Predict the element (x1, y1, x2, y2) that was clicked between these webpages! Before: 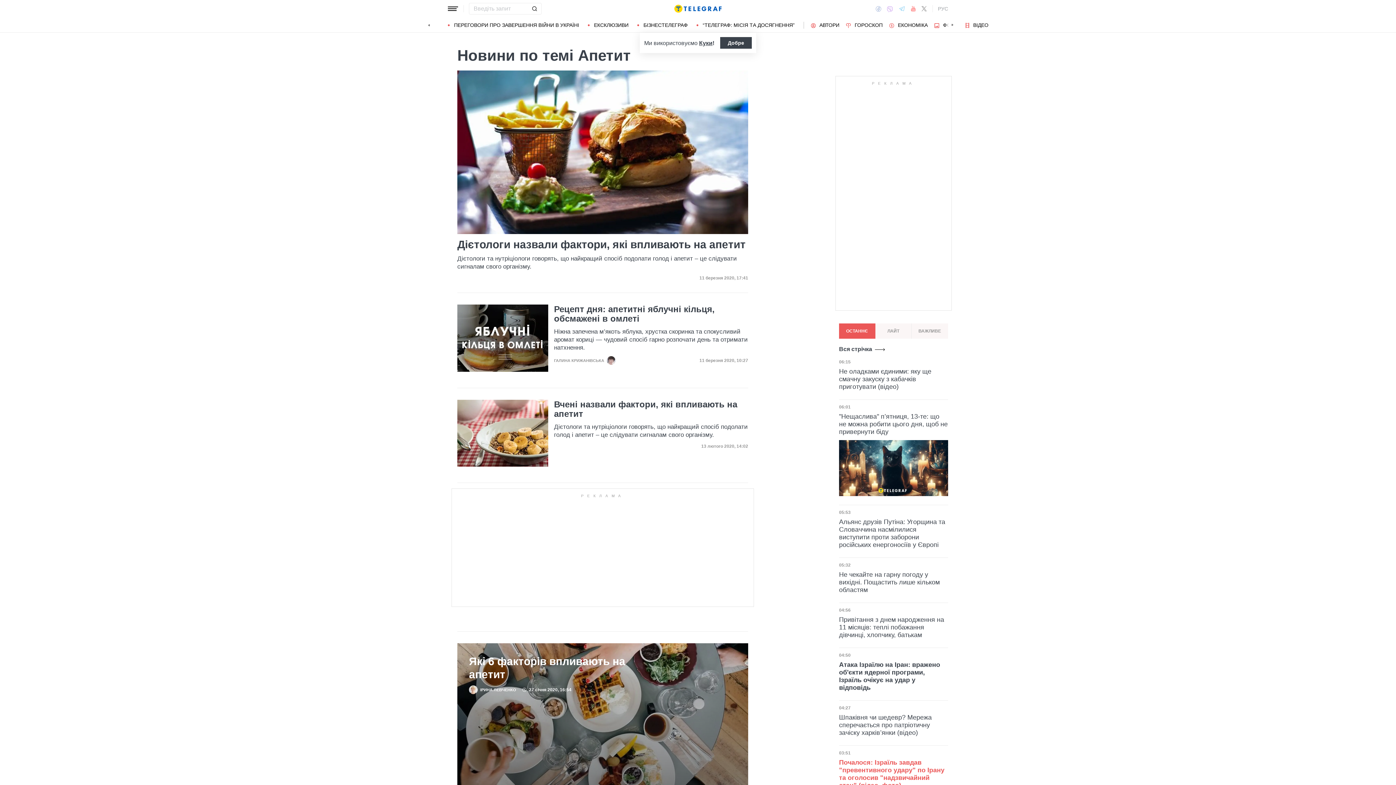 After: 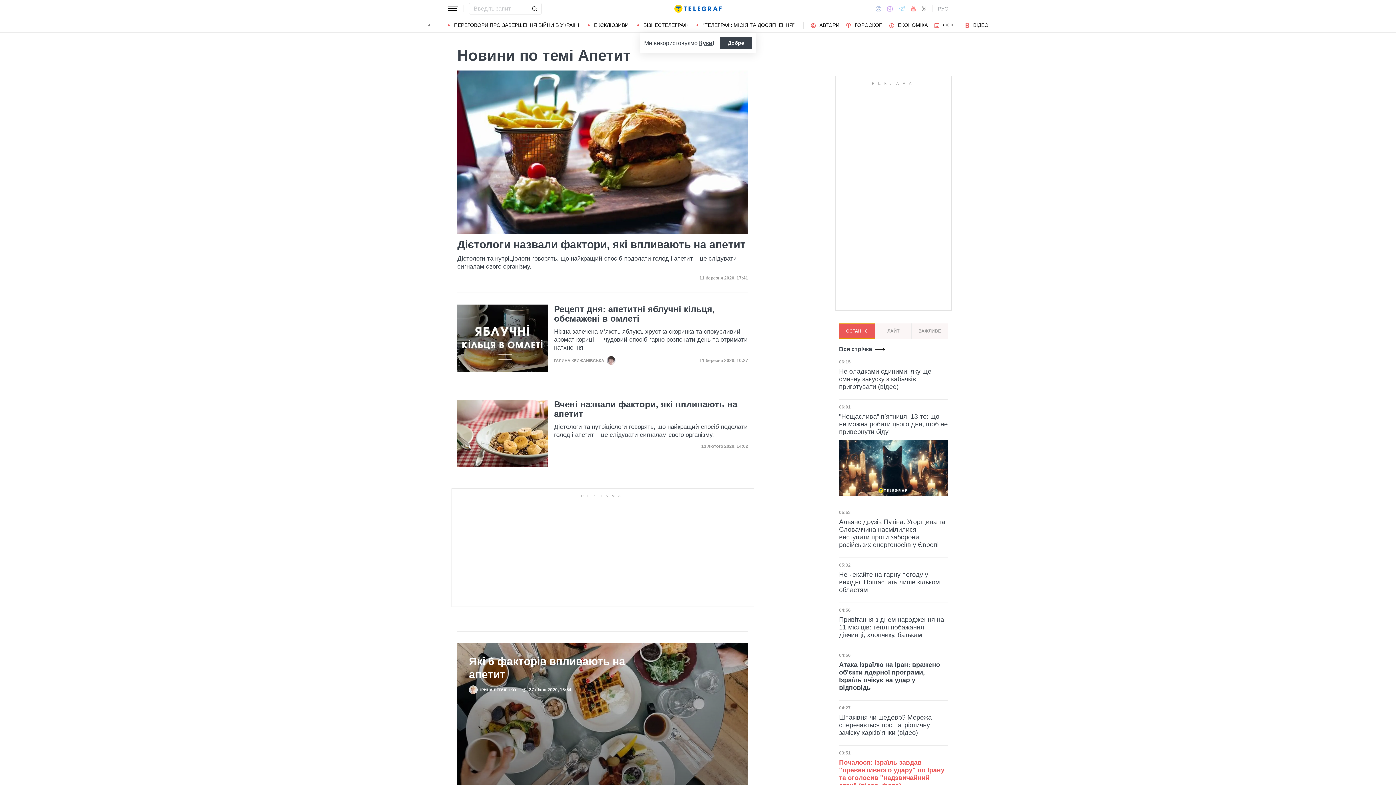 Action: label: ОСТАННЄ bbox: (839, 323, 875, 338)